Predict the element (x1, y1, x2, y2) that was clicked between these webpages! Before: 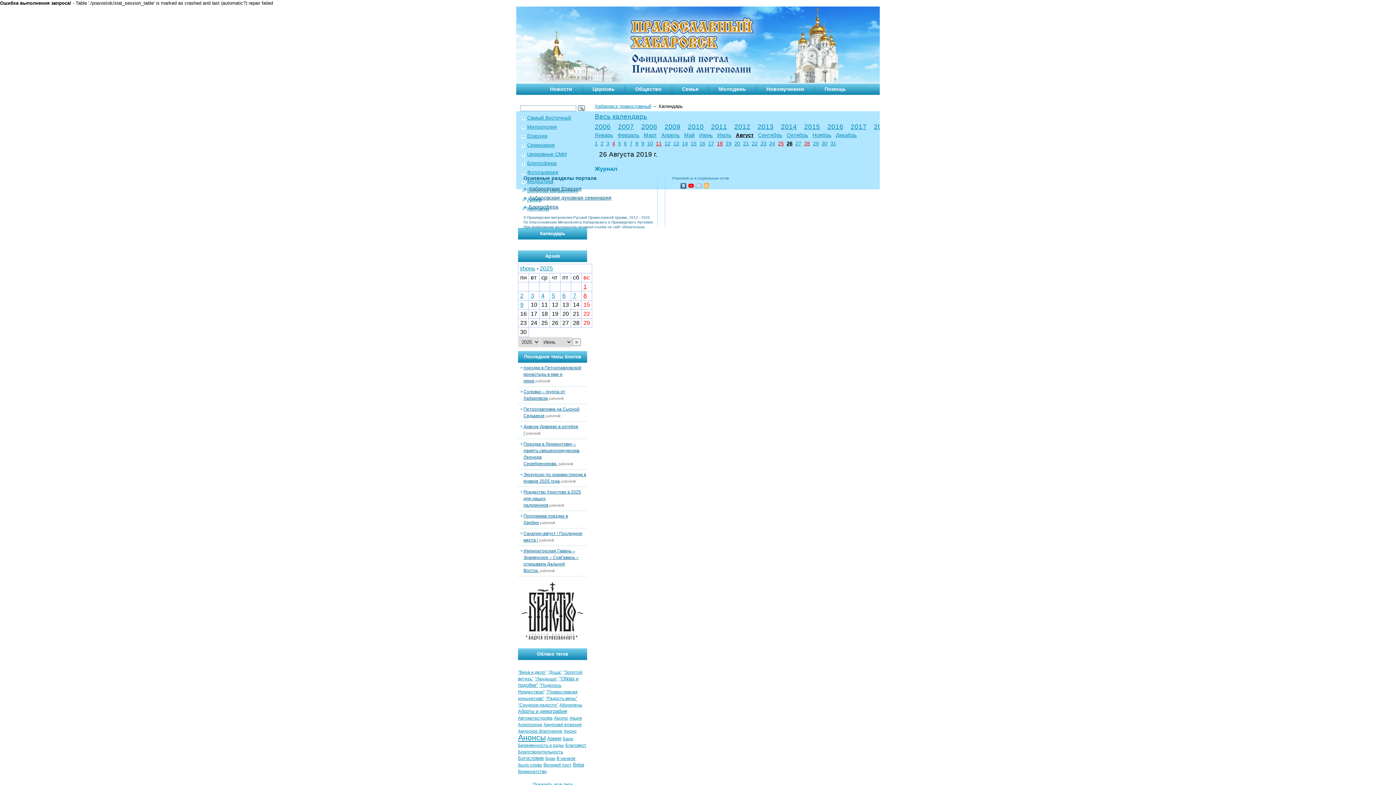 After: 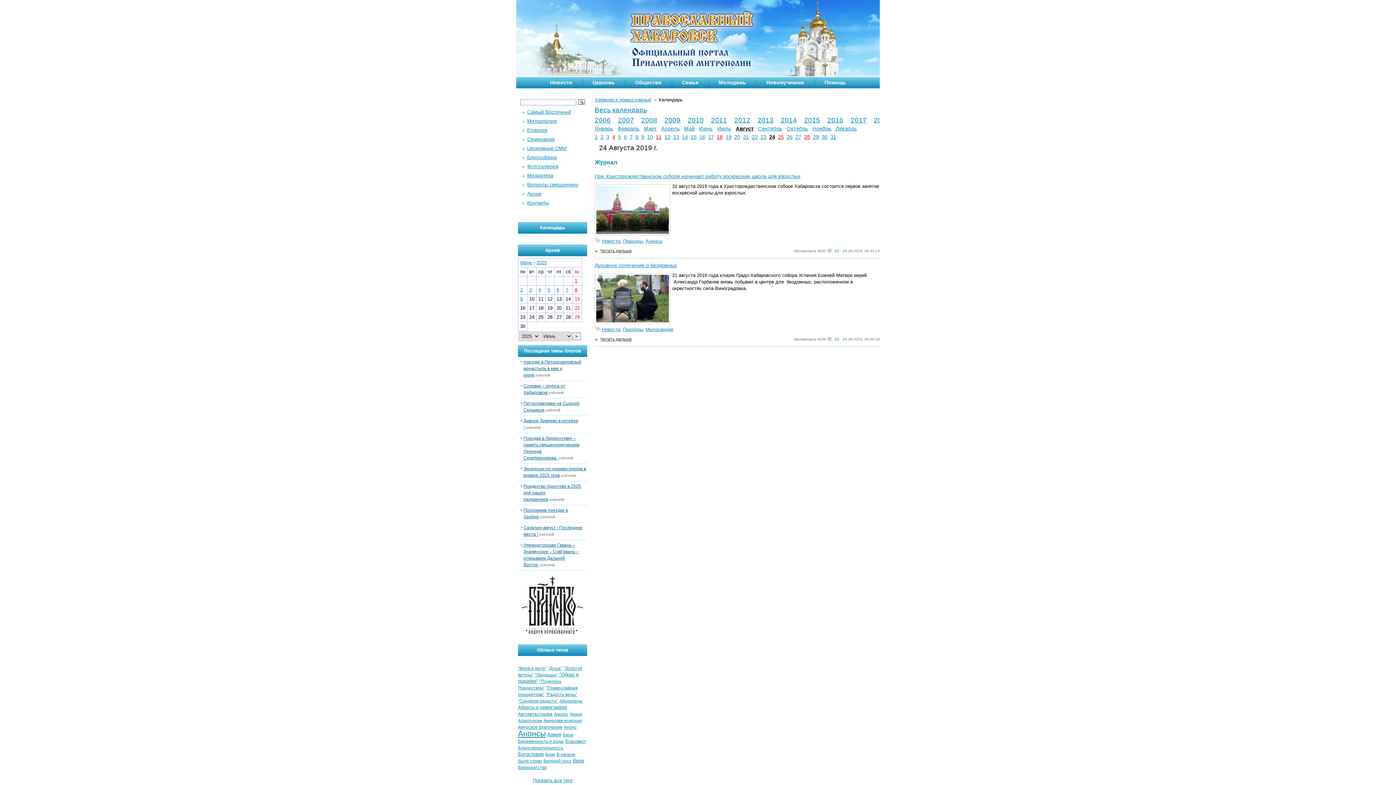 Action: bbox: (768, 139, 776, 147) label: 24